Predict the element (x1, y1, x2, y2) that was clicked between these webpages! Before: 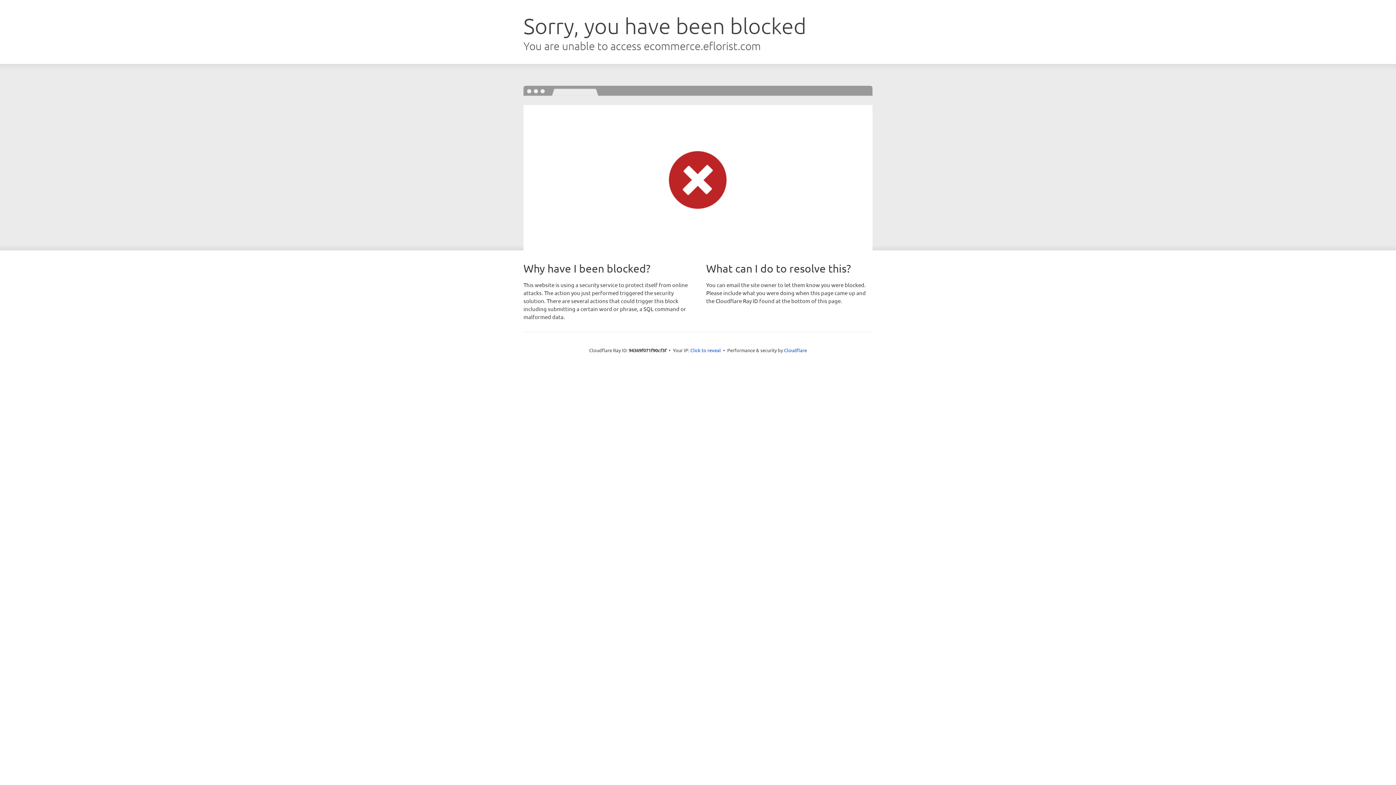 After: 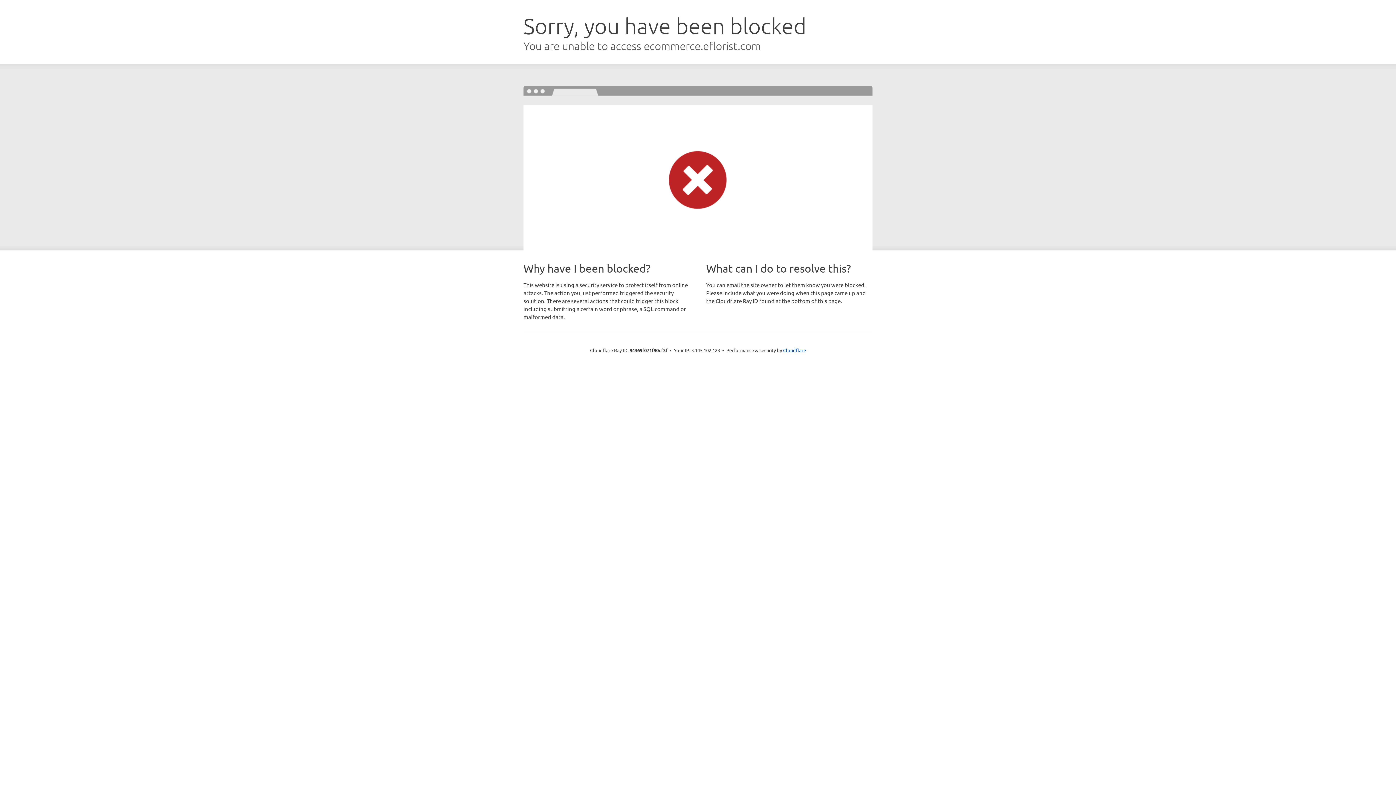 Action: label: Click to reveal bbox: (690, 346, 721, 353)